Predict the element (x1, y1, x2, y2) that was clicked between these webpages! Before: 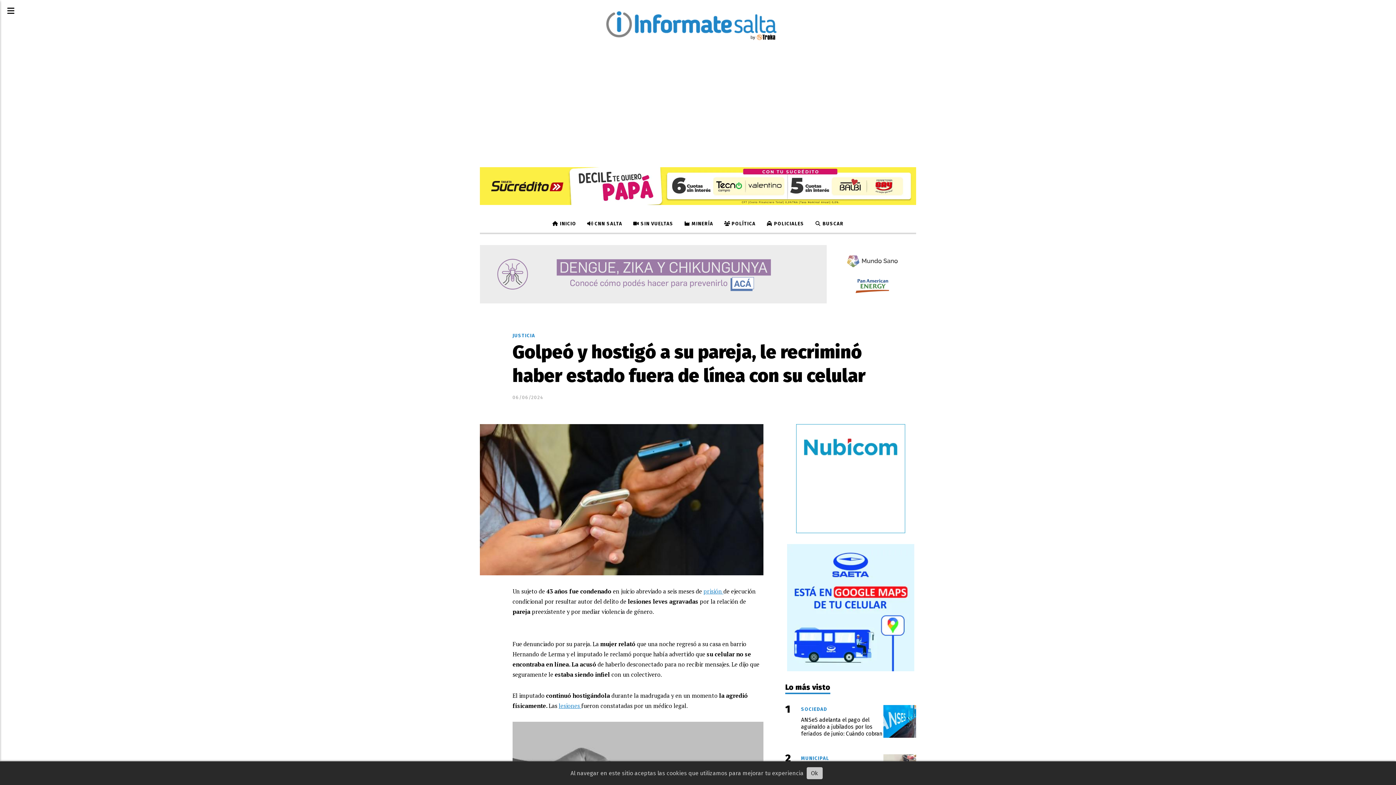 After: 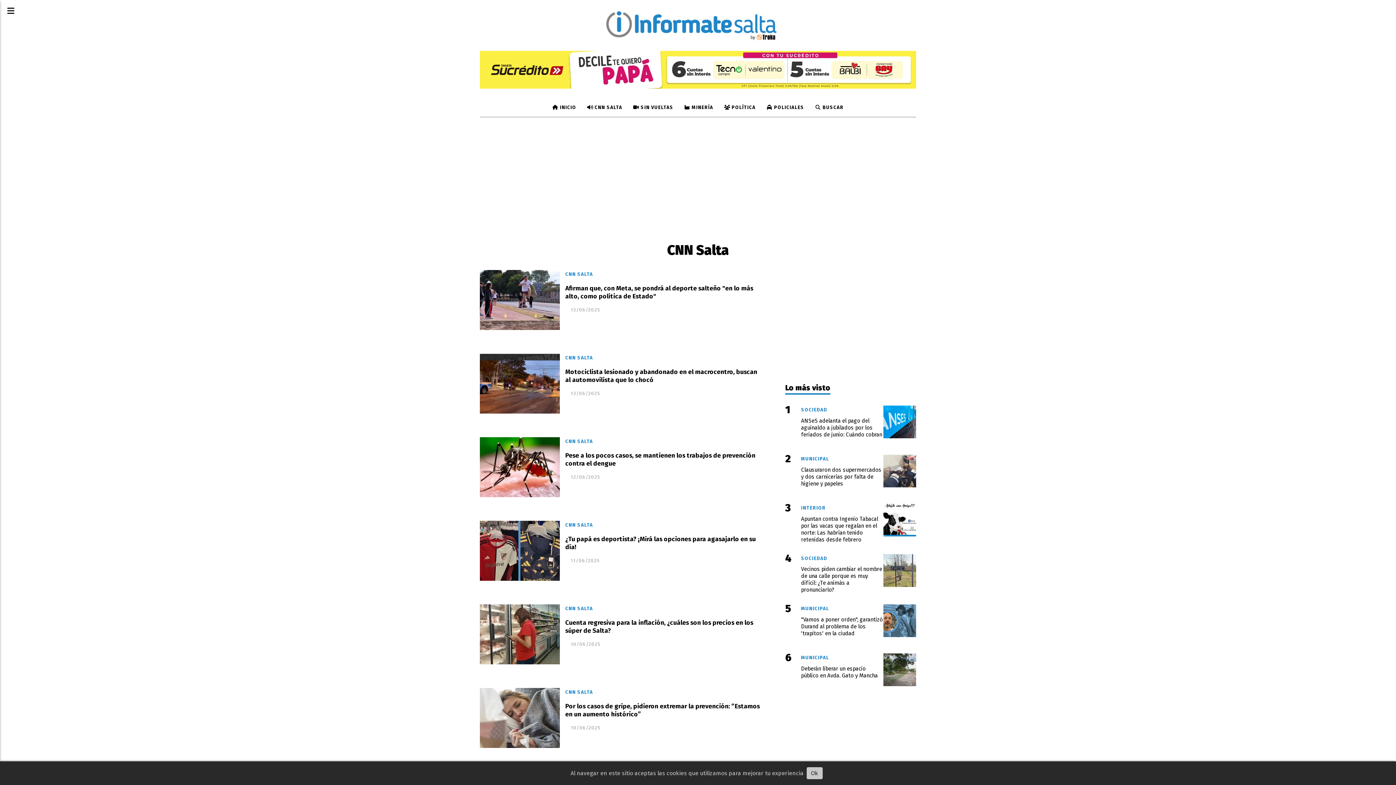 Action: label:  CNN SALTA bbox: (581, 216, 627, 232)